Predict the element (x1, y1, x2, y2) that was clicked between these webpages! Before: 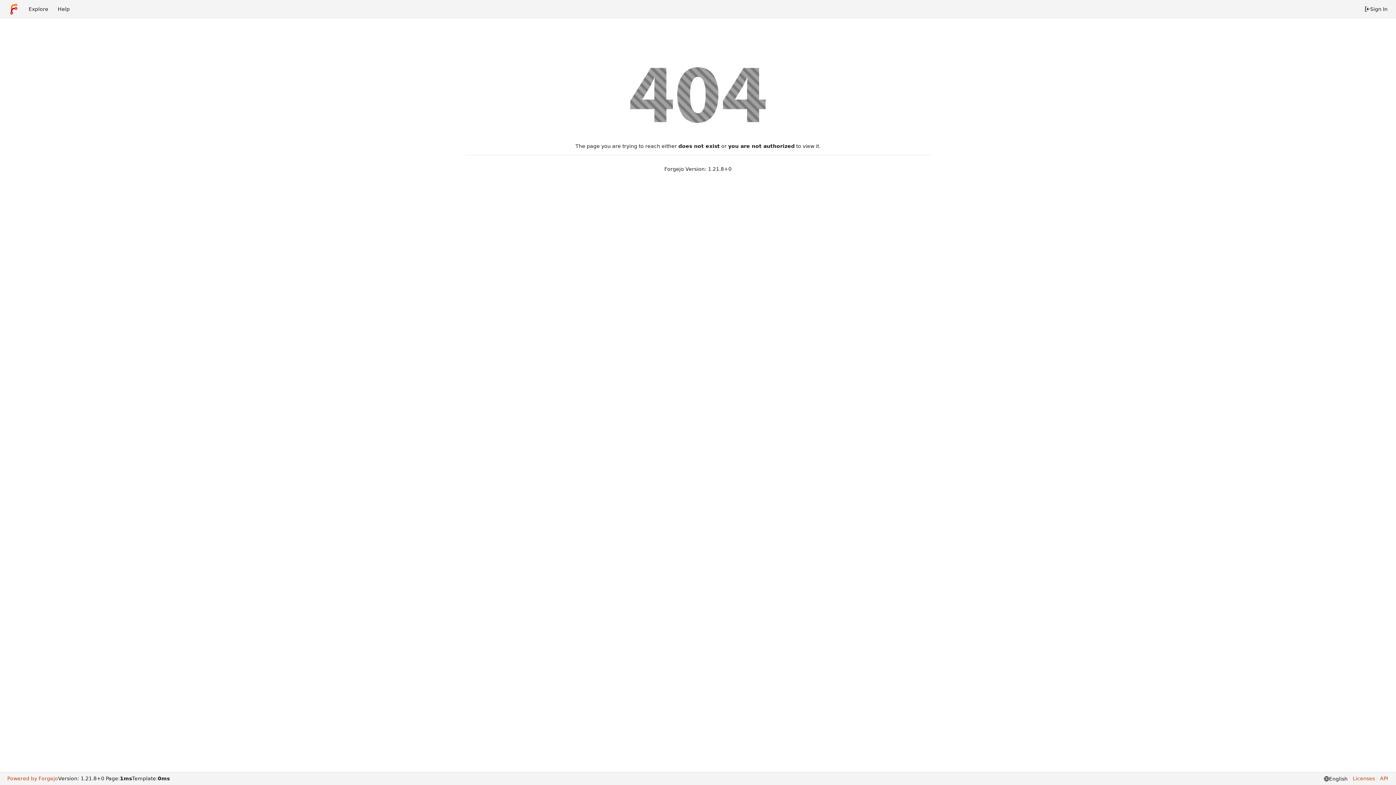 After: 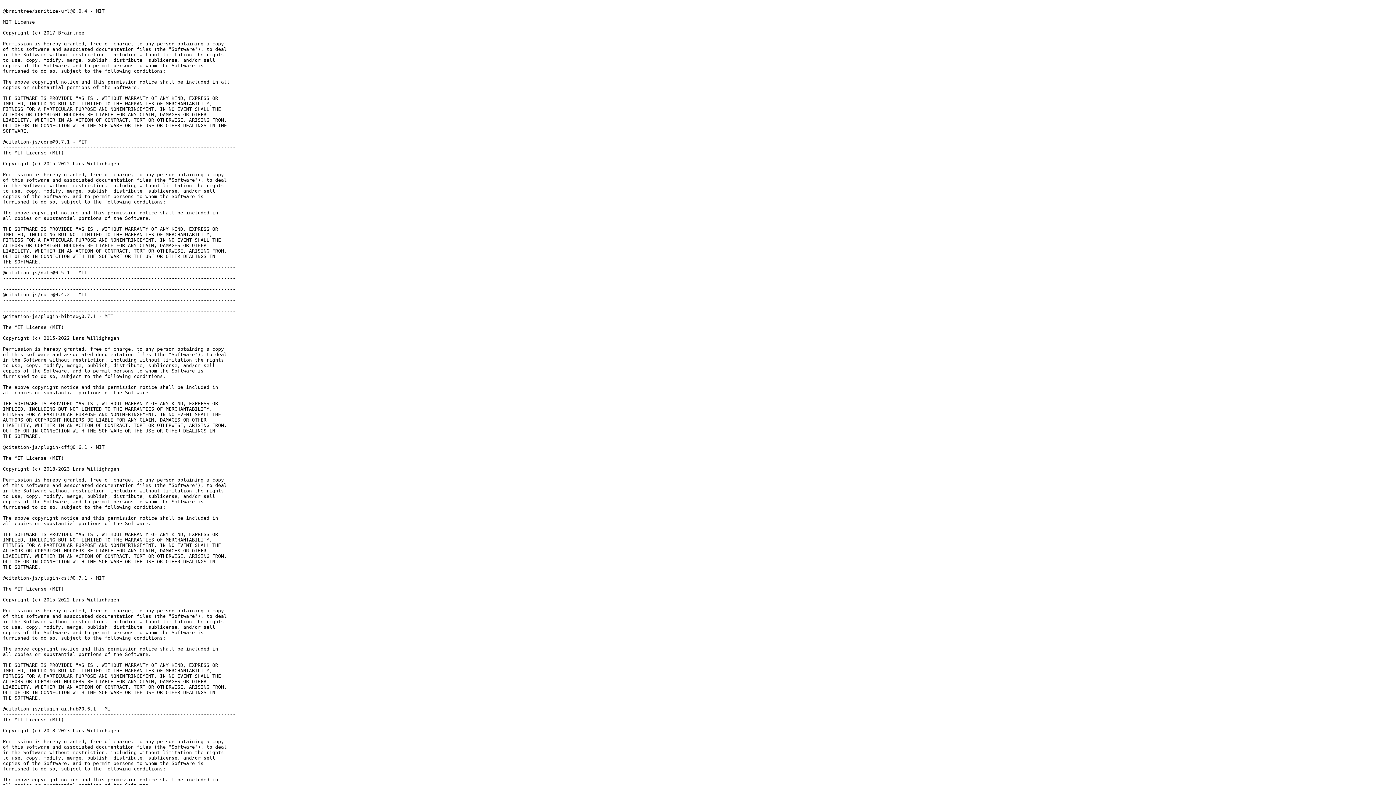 Action: label: Licenses bbox: (1349, 775, 1375, 782)